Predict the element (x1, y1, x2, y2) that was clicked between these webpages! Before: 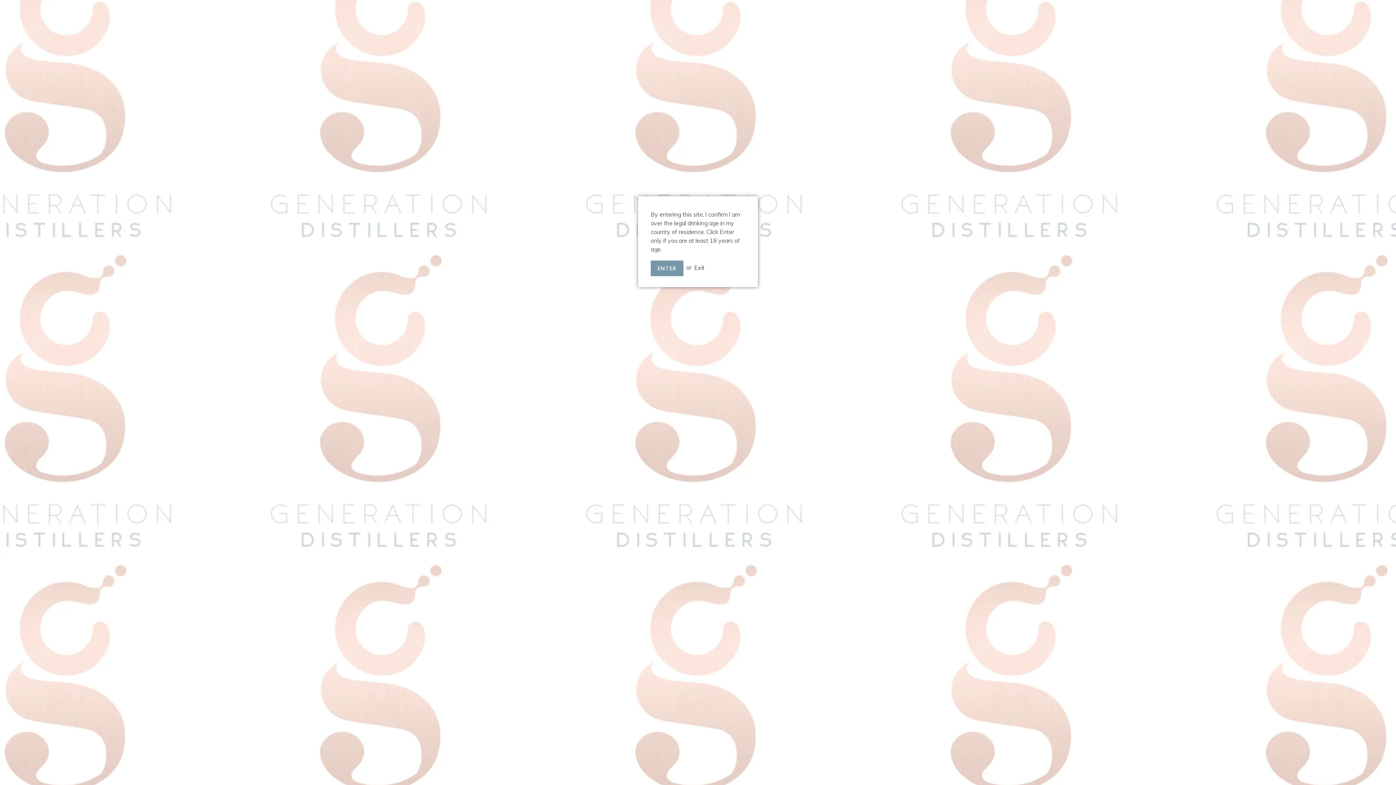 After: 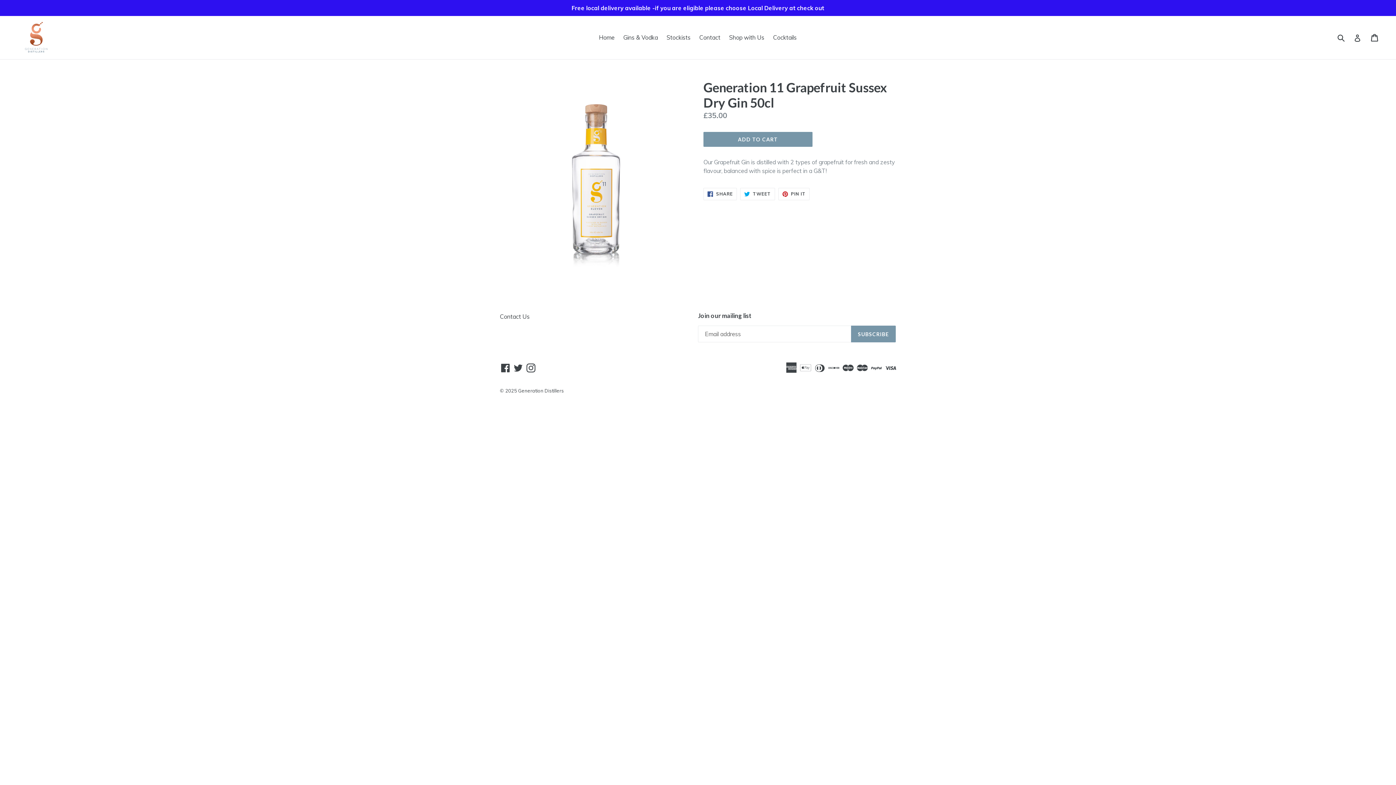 Action: label: ENTER bbox: (650, 260, 683, 276)